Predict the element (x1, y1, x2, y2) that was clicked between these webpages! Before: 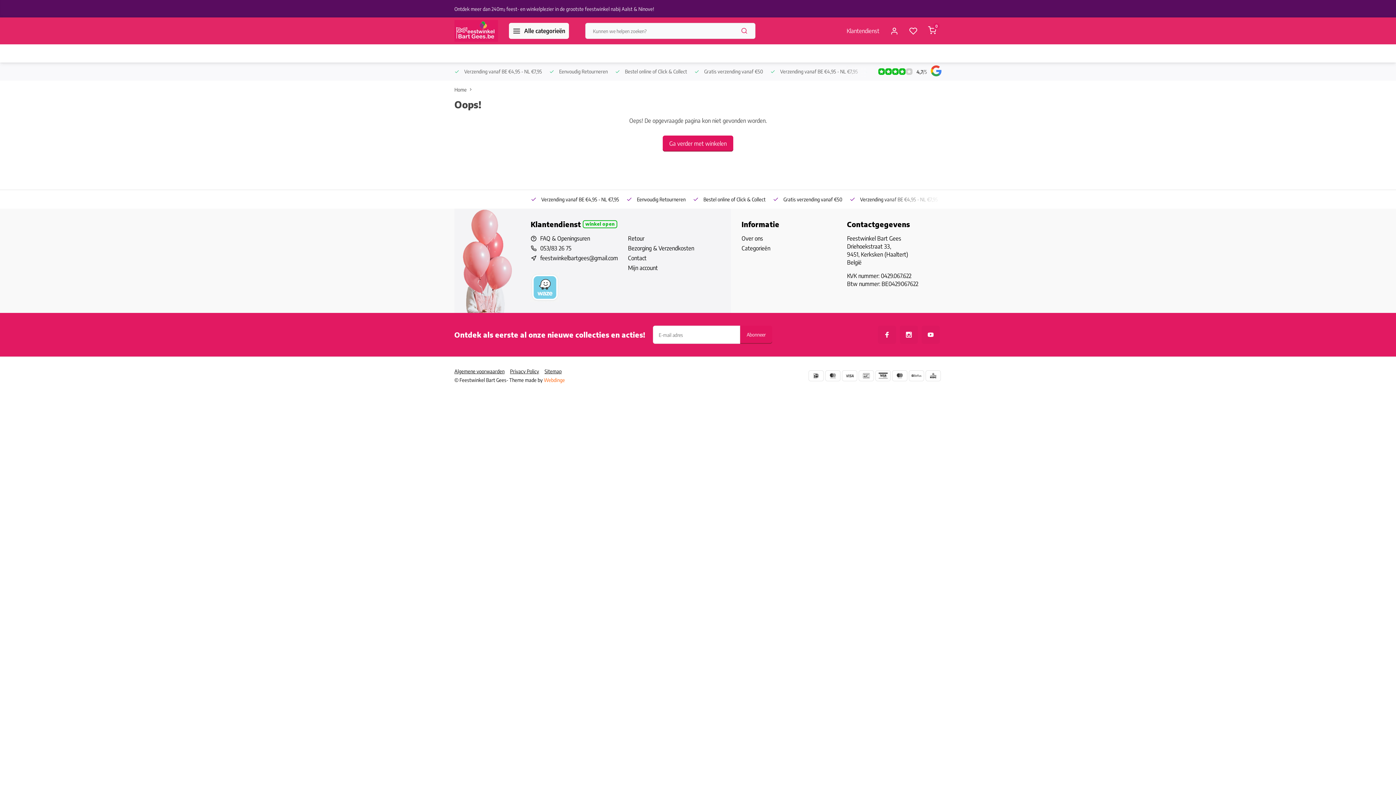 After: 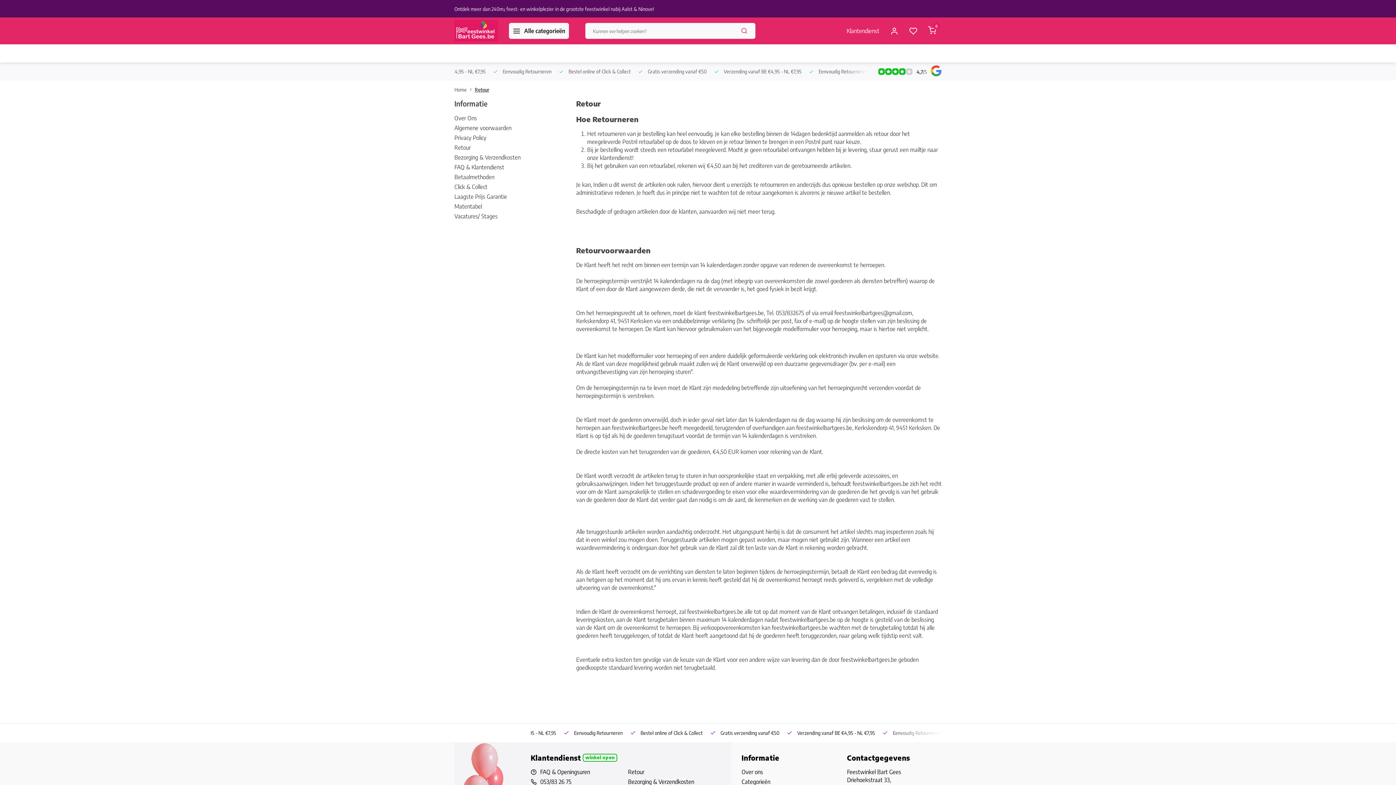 Action: bbox: (628, 234, 720, 242) label: Retour